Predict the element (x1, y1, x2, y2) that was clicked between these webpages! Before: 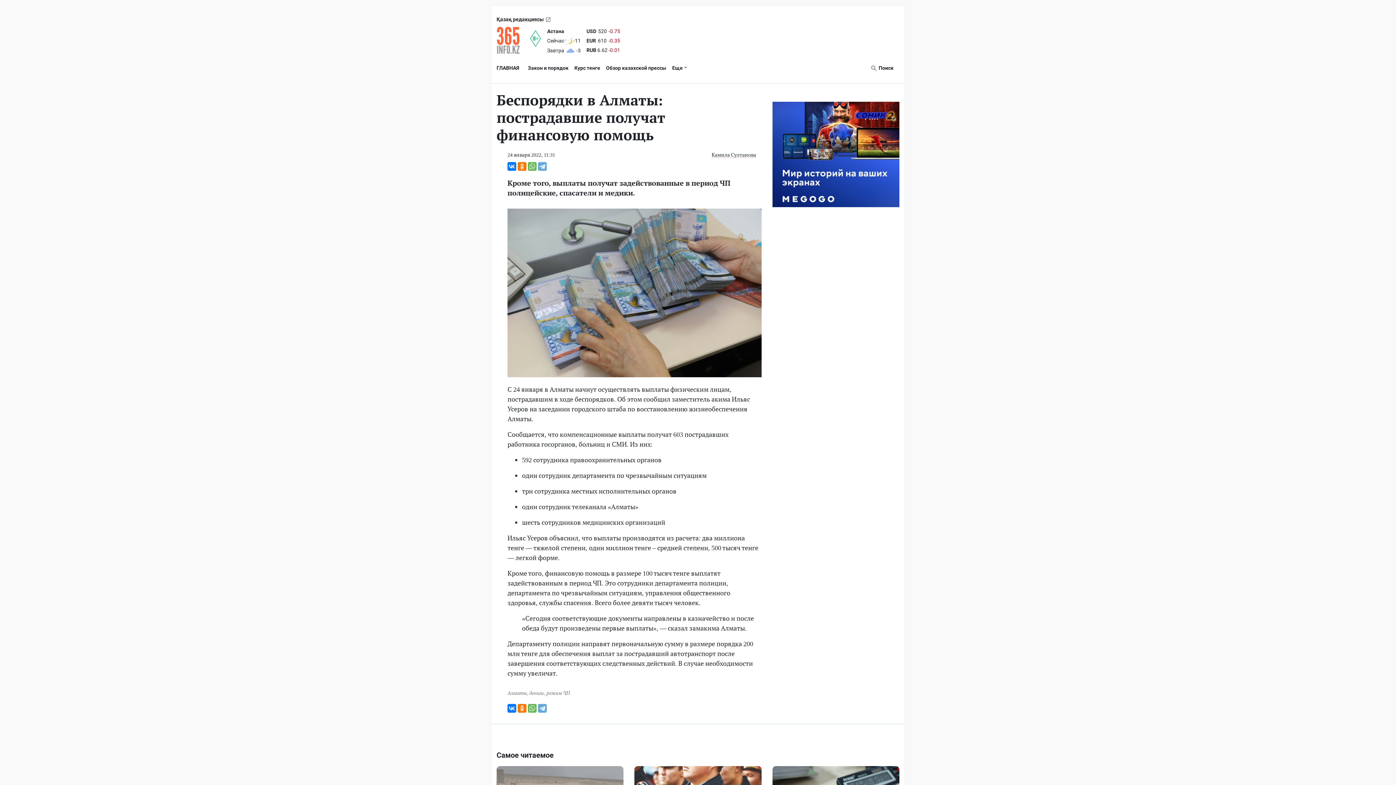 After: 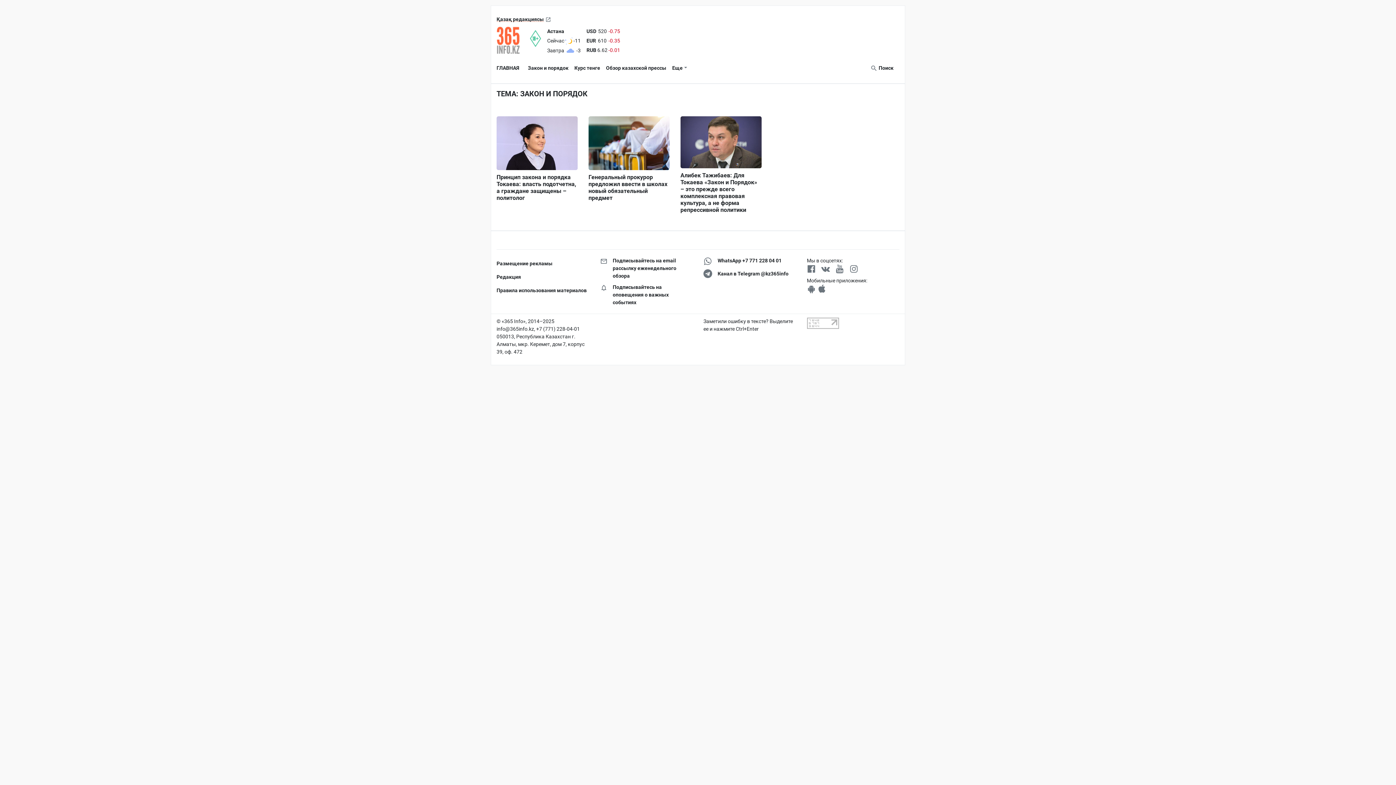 Action: label: Закон и порядок bbox: (525, 61, 571, 74)